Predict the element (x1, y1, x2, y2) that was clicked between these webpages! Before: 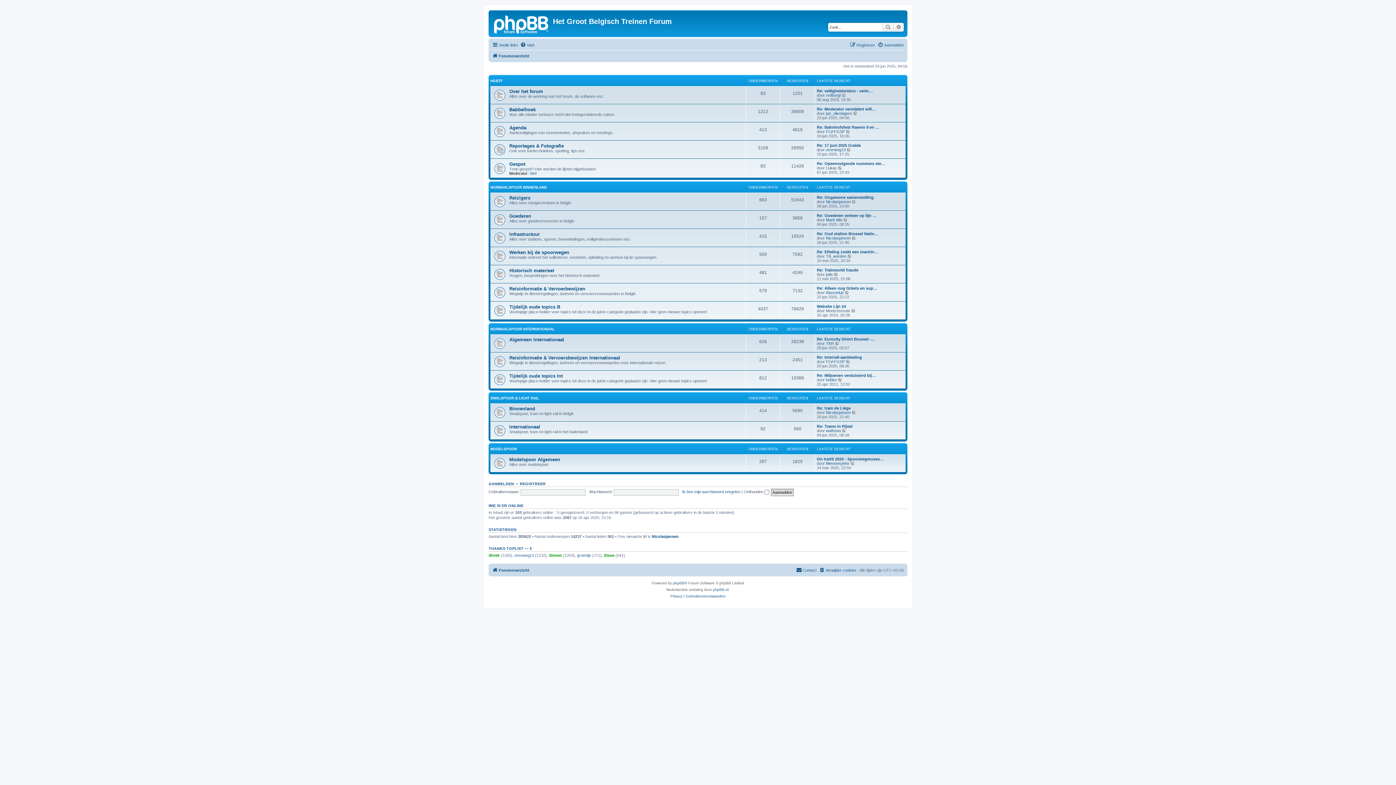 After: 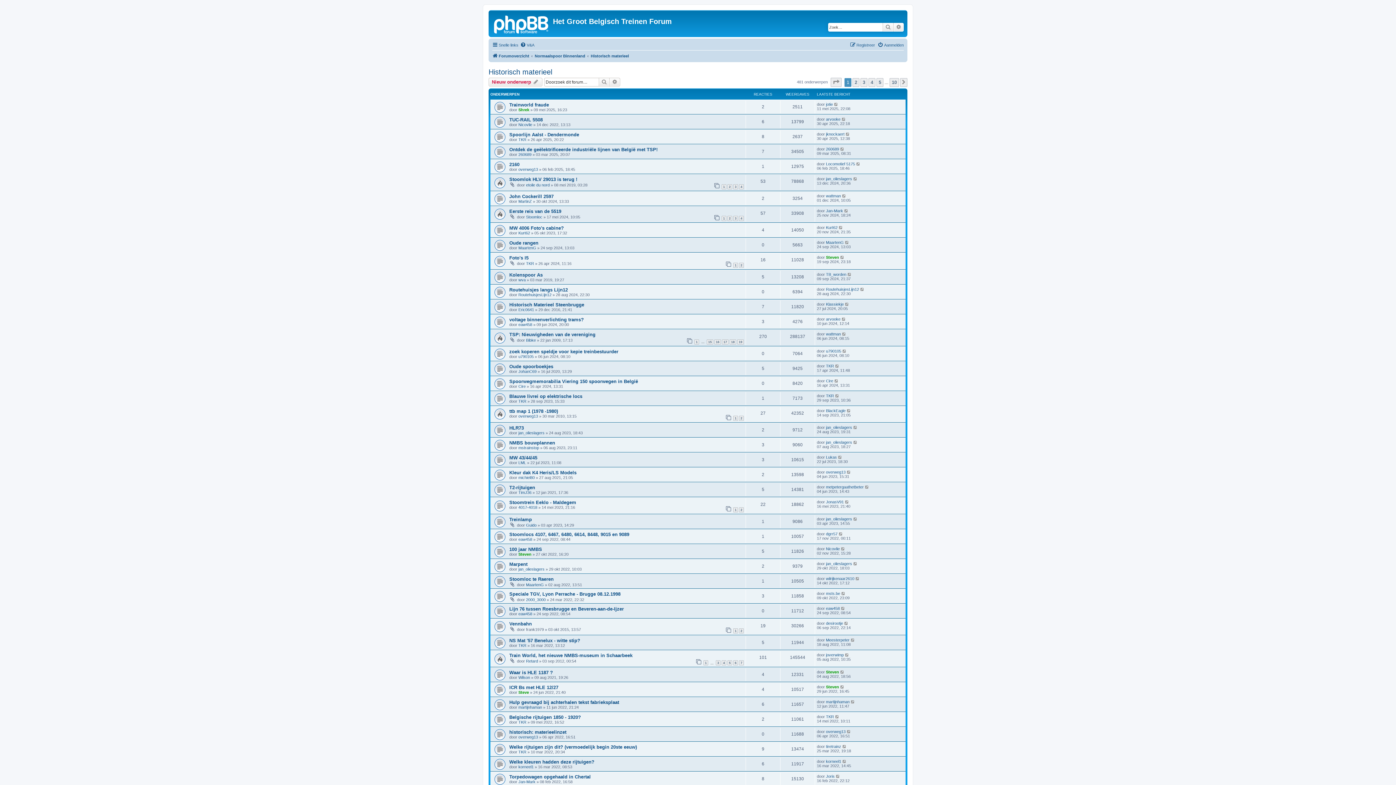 Action: bbox: (509, 267, 554, 273) label: Historisch materieel